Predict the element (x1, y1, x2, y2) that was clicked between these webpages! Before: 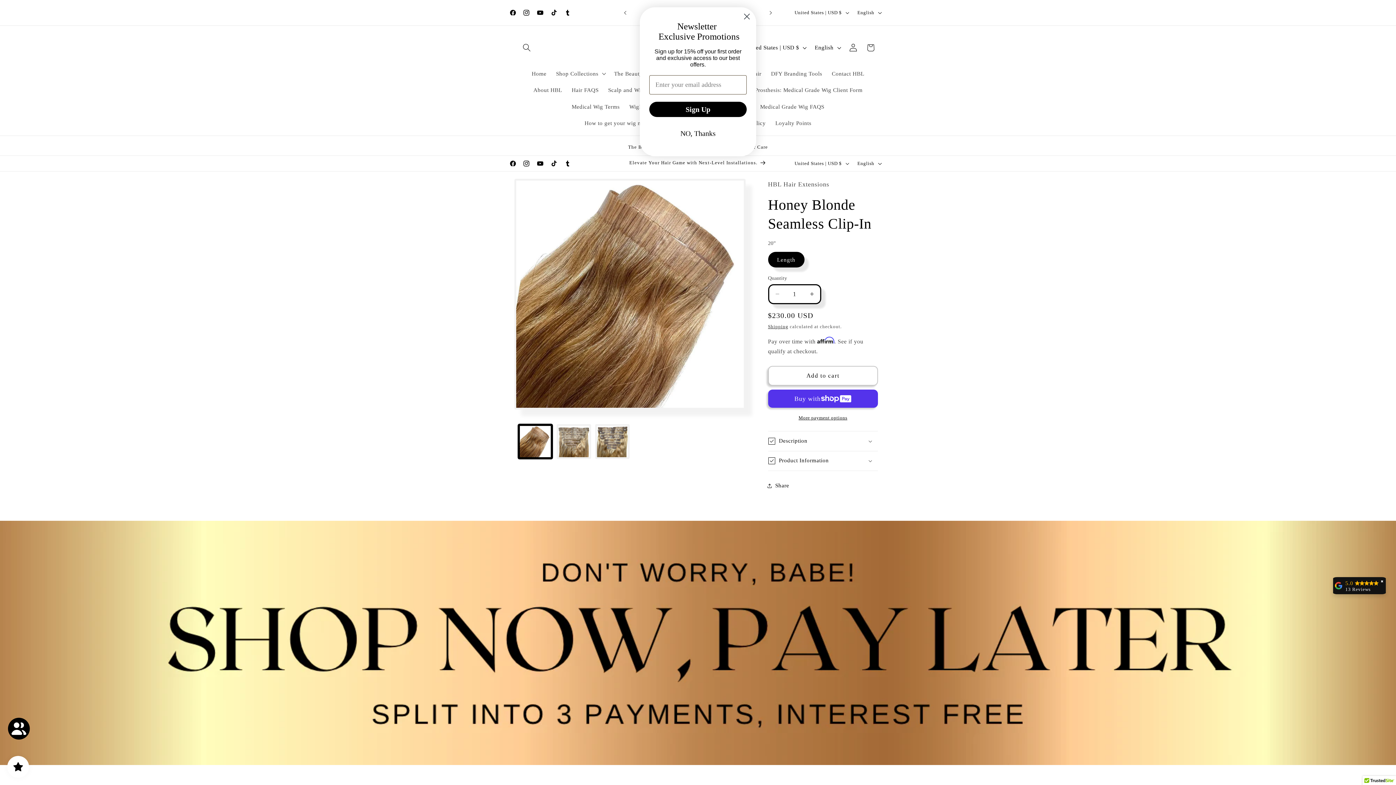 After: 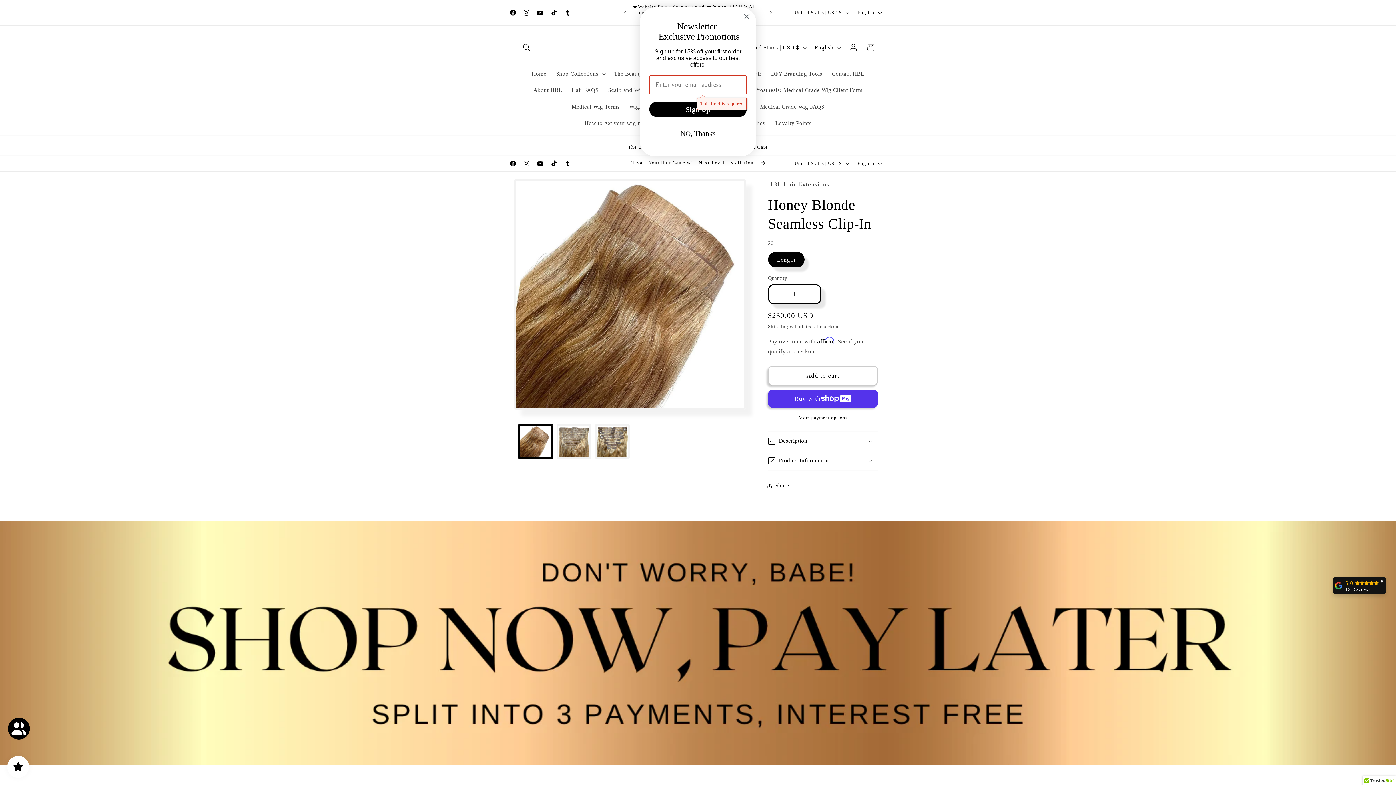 Action: bbox: (649, 101, 746, 116) label: Sign Up